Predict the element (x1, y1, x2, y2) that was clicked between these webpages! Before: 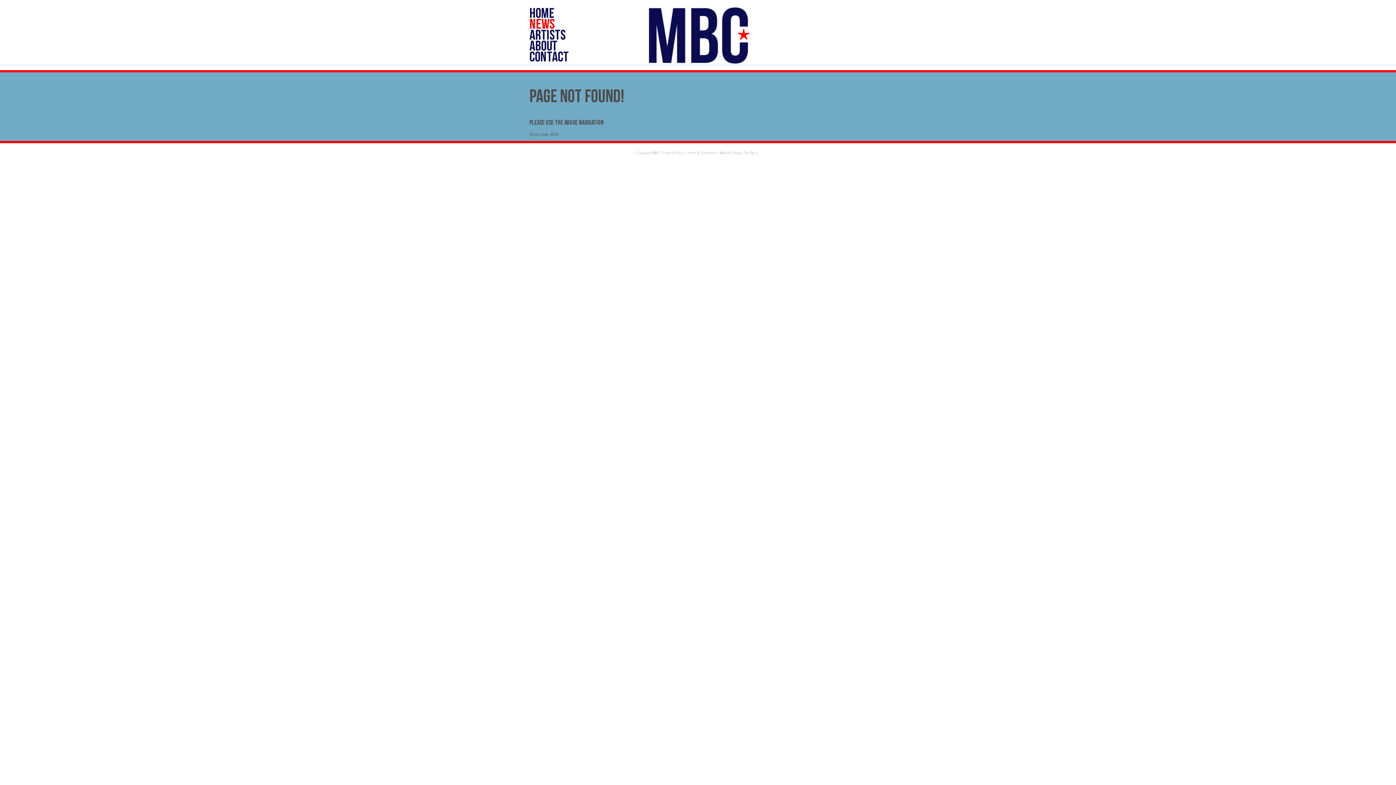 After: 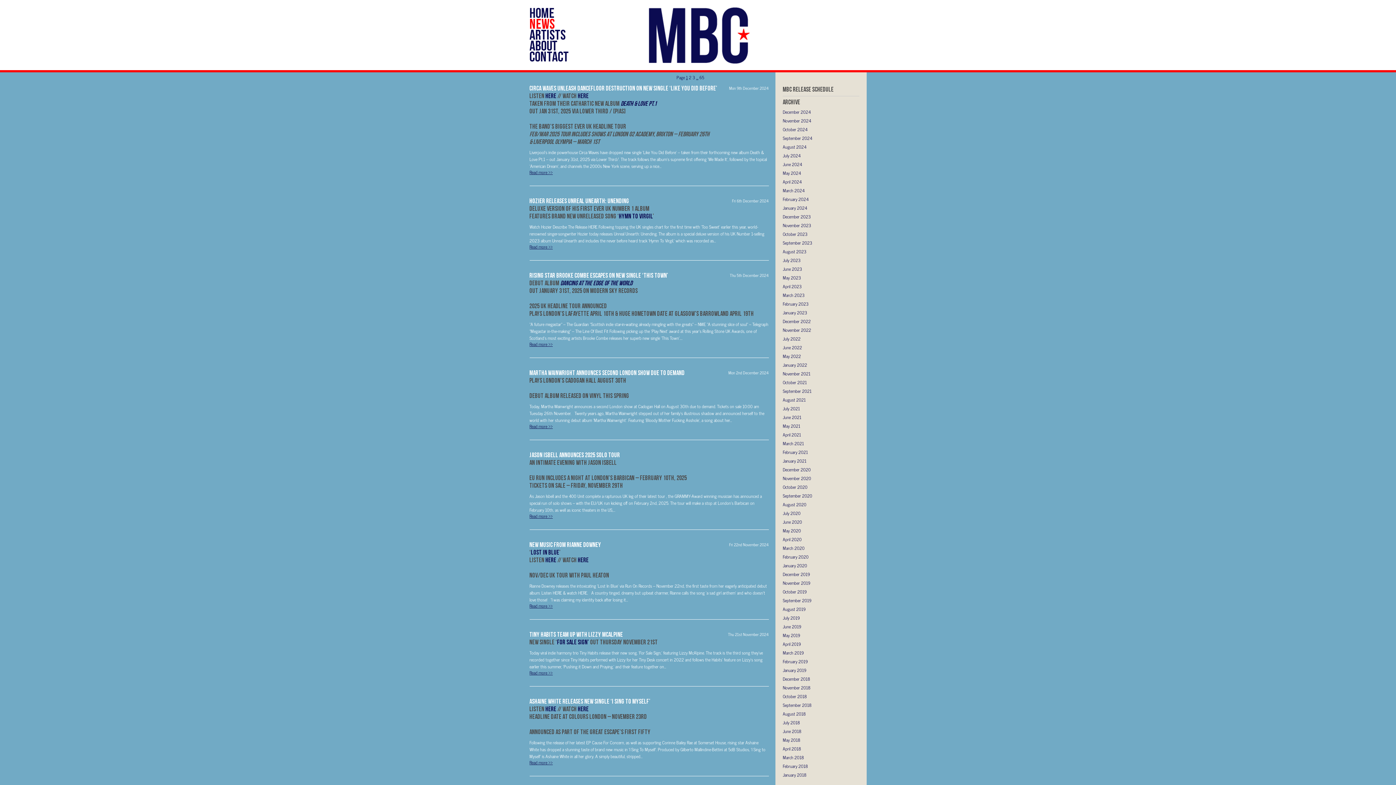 Action: label: NEWS bbox: (529, 18, 648, 29)